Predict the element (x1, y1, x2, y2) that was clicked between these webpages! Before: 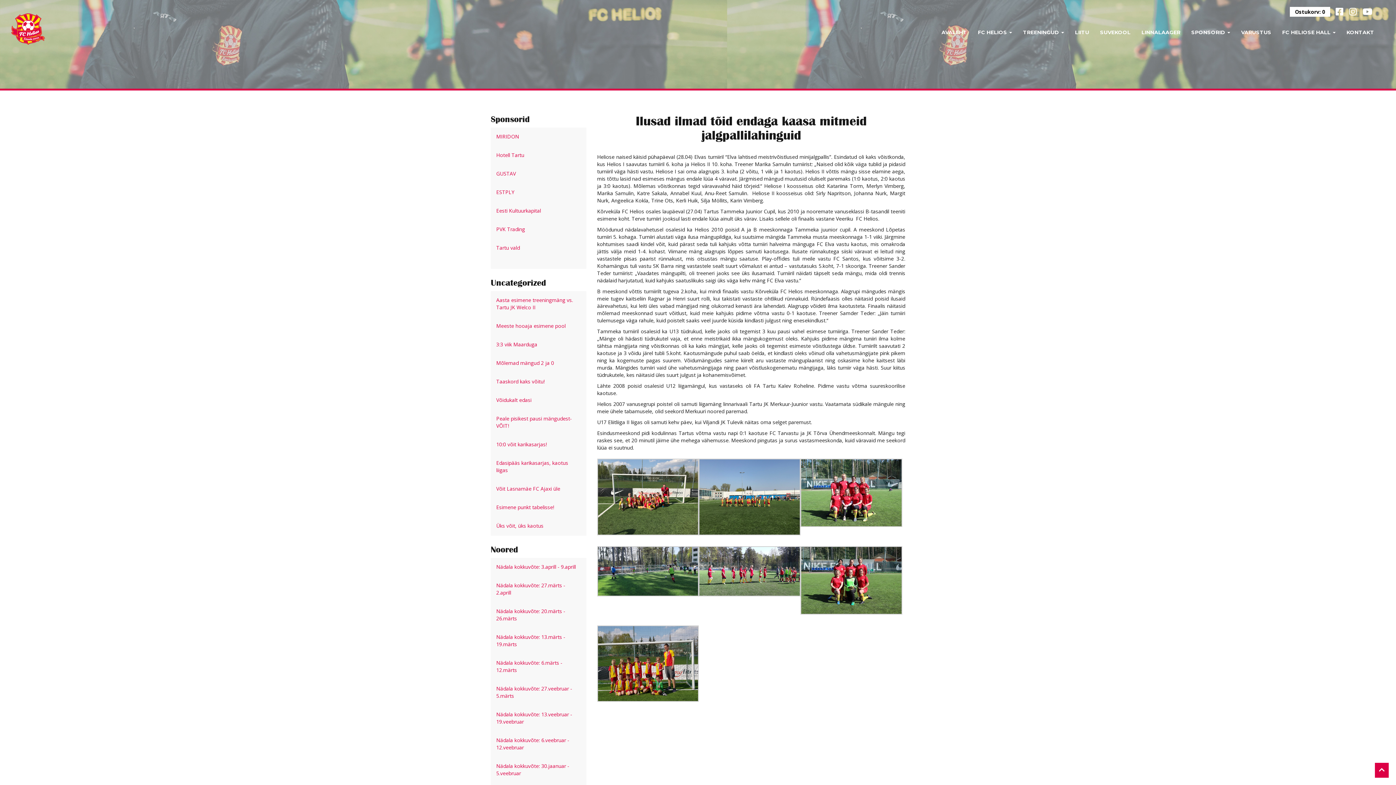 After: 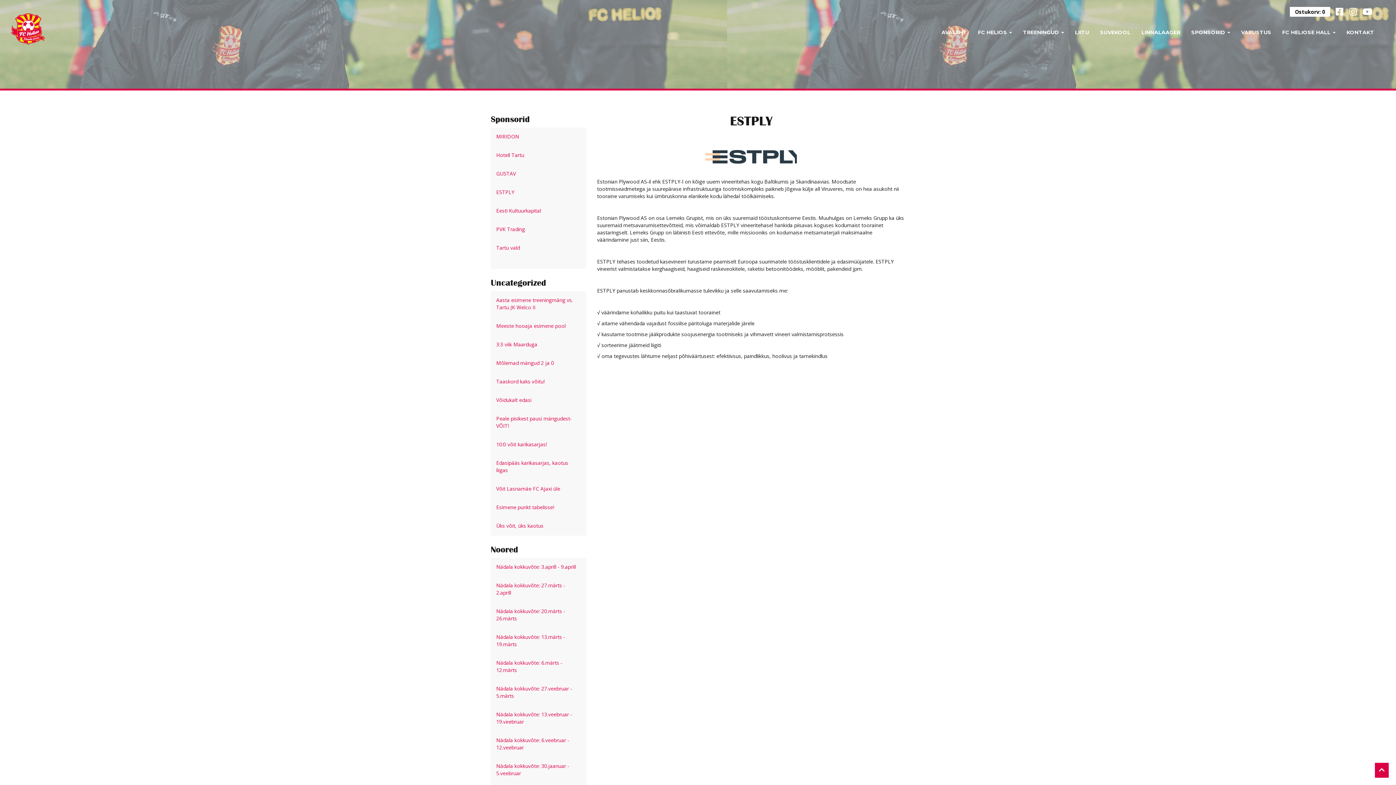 Action: label: ESTPLY bbox: (496, 188, 514, 195)